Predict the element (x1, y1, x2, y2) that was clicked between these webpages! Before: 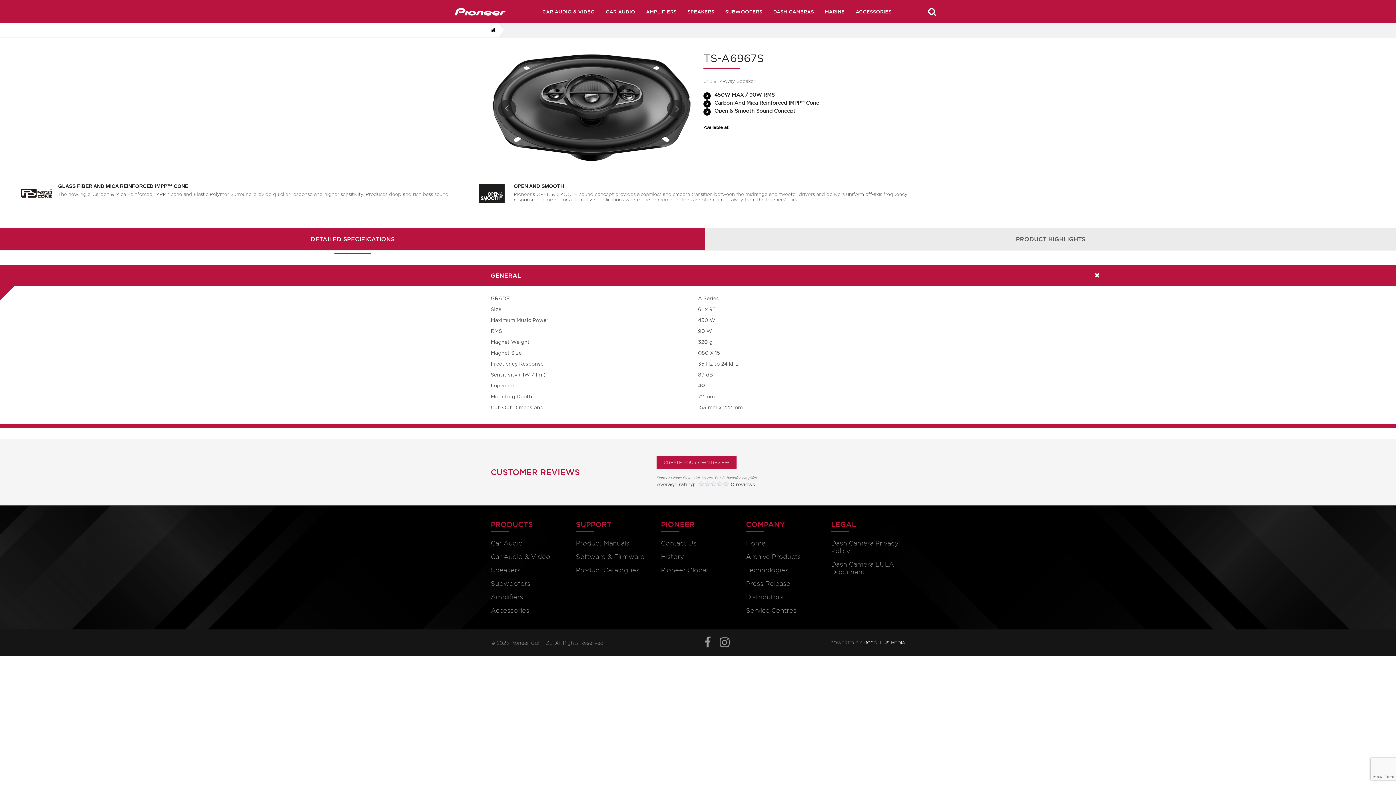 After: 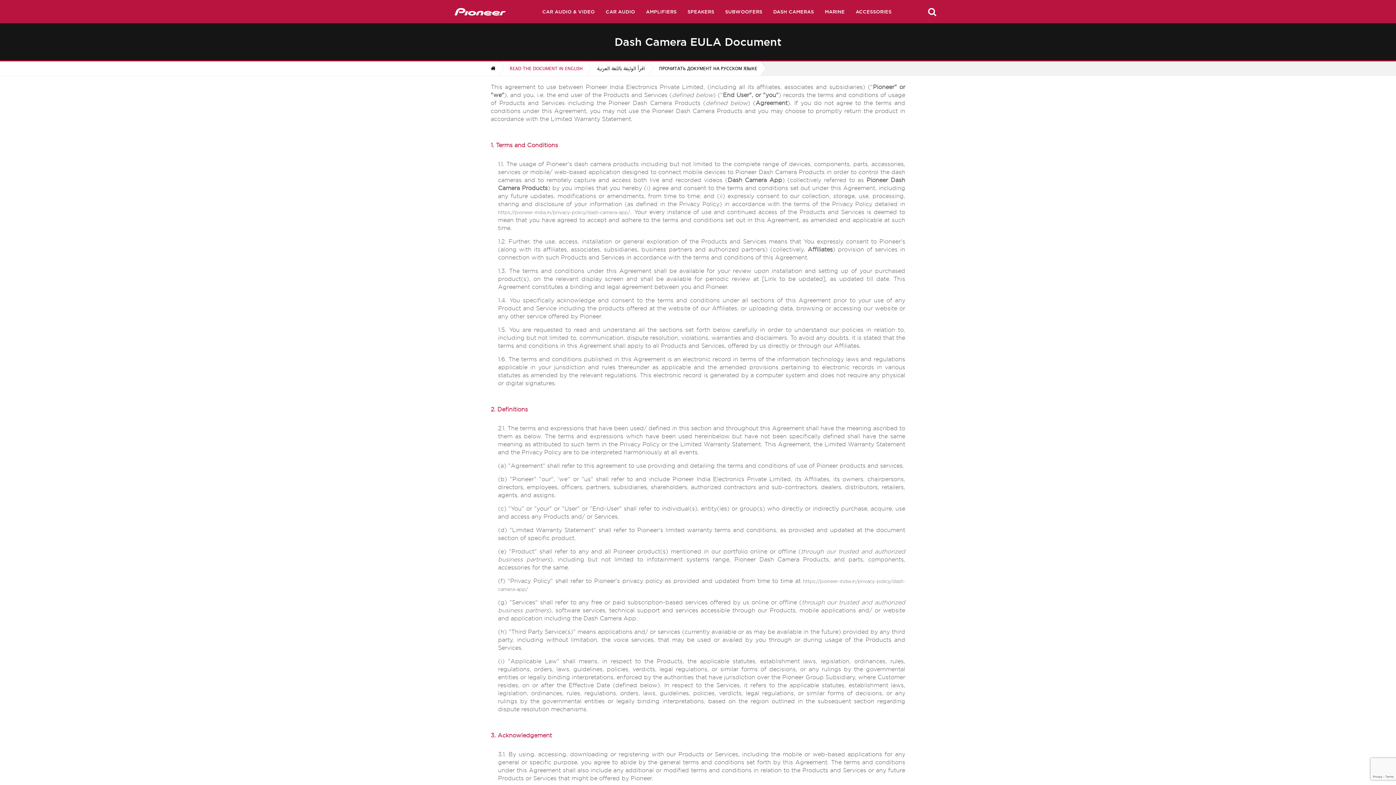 Action: bbox: (831, 561, 905, 576) label: Dash Camera EULA Document